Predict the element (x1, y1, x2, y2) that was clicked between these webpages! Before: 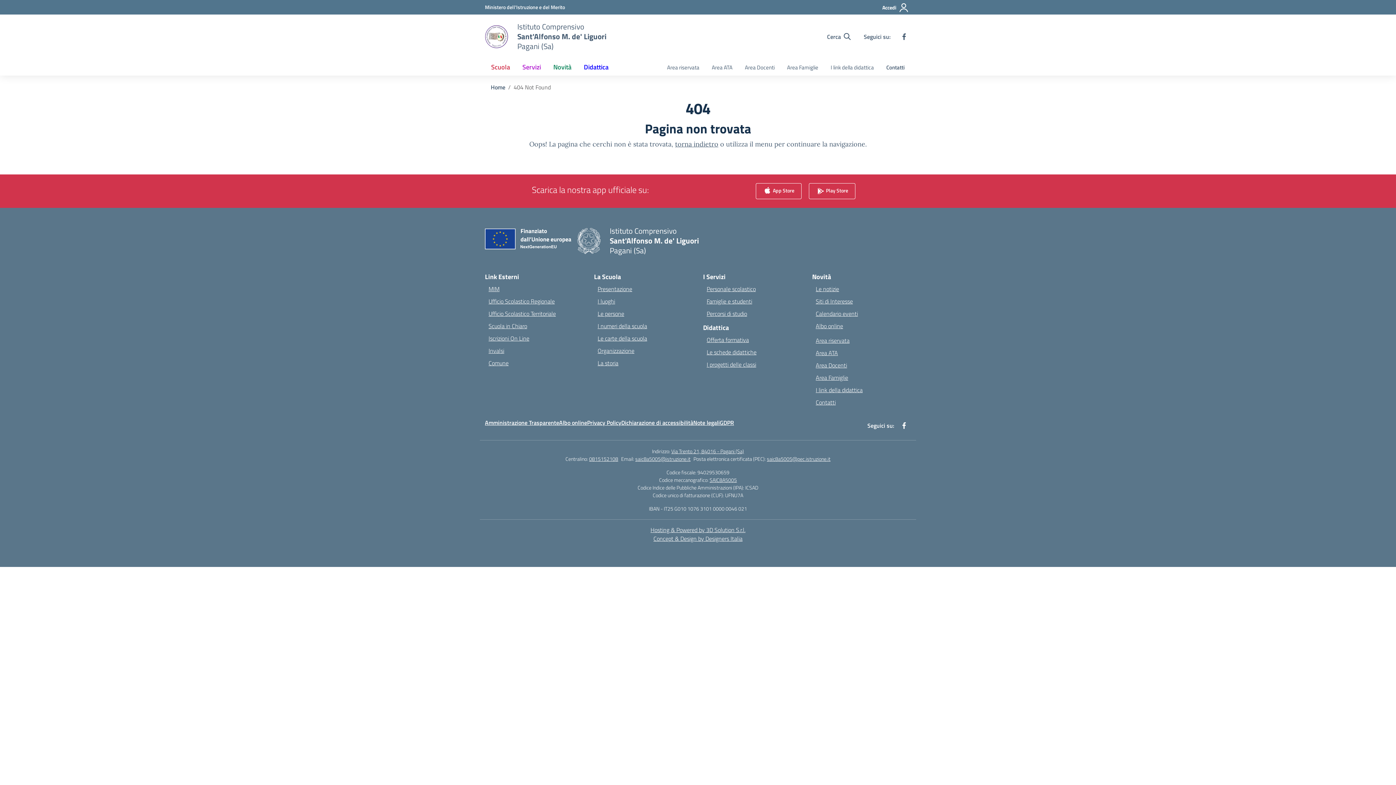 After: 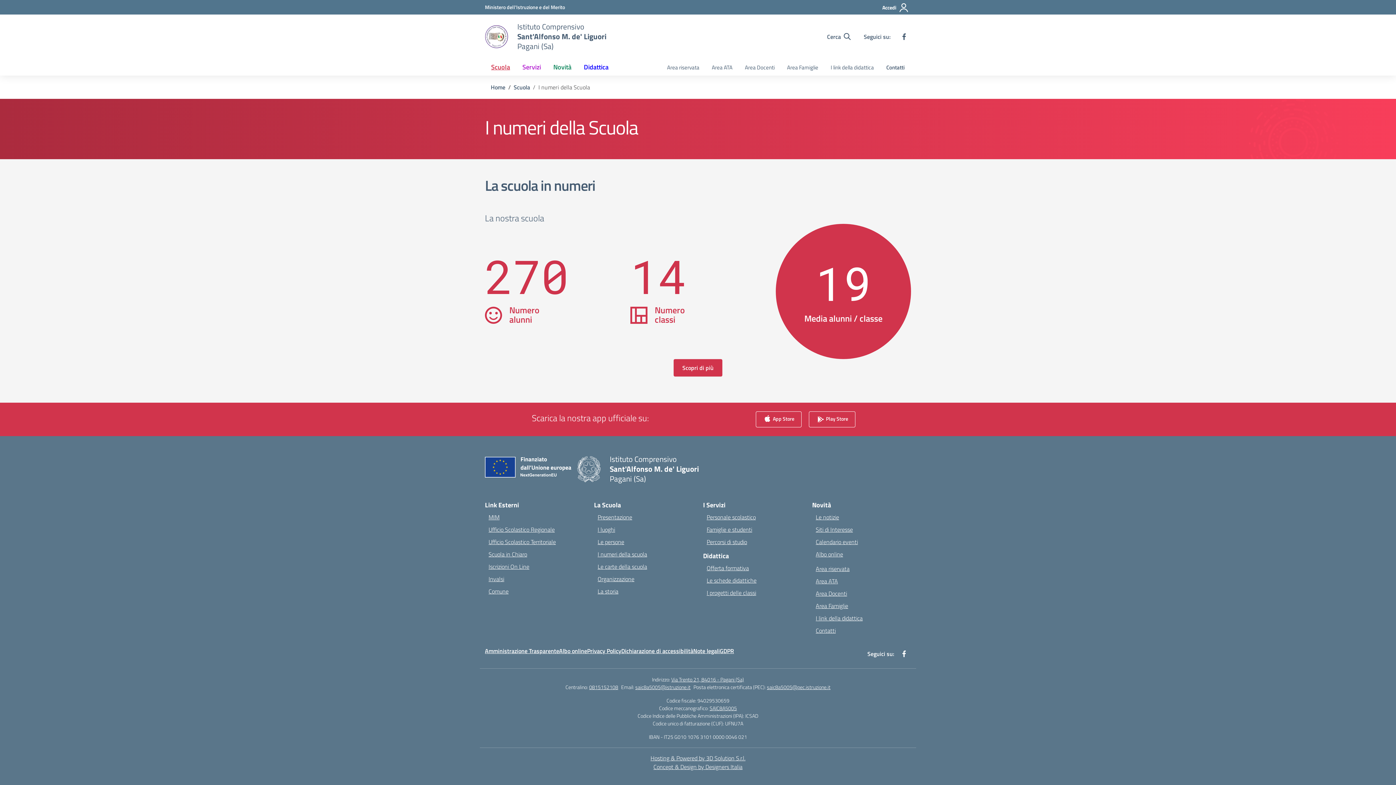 Action: label: I numeri della scuola bbox: (597, 321, 647, 330)